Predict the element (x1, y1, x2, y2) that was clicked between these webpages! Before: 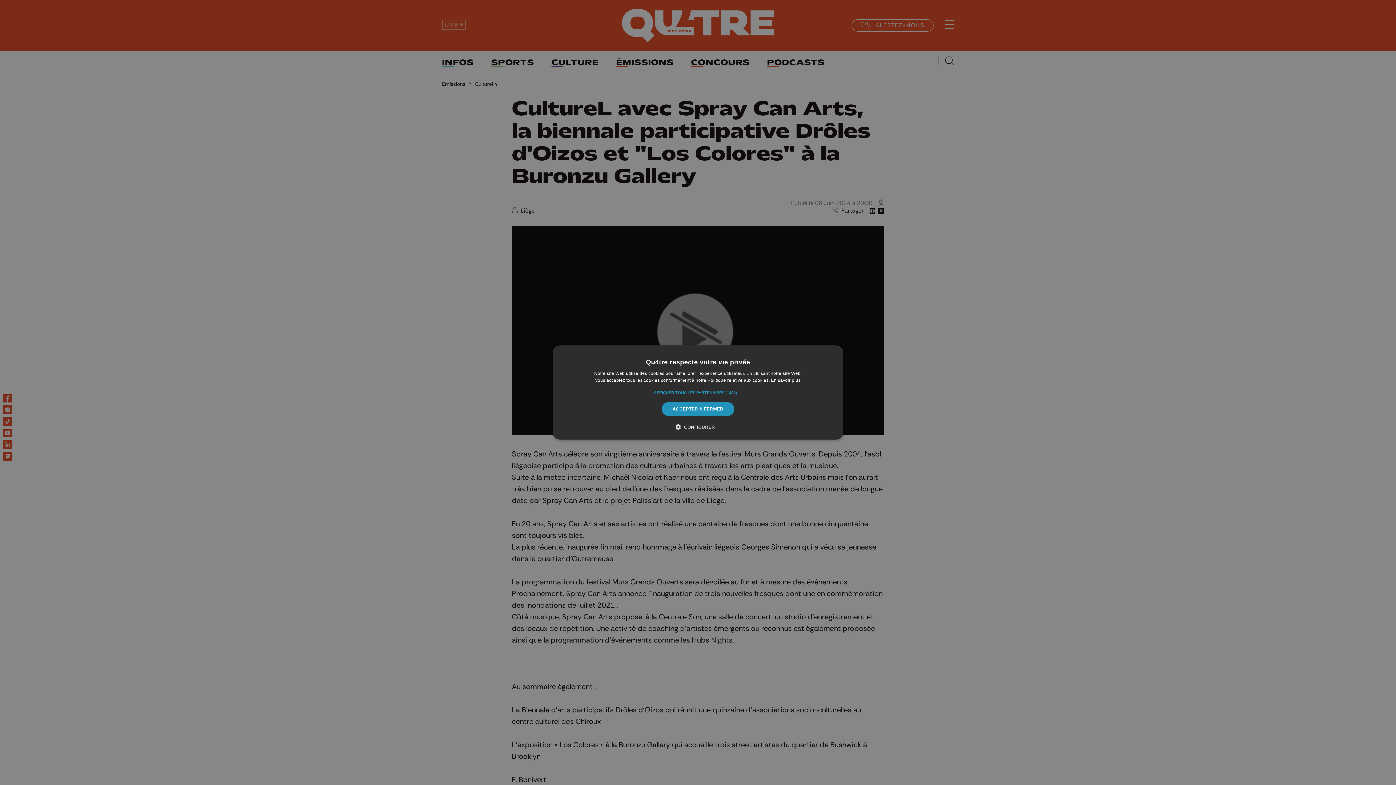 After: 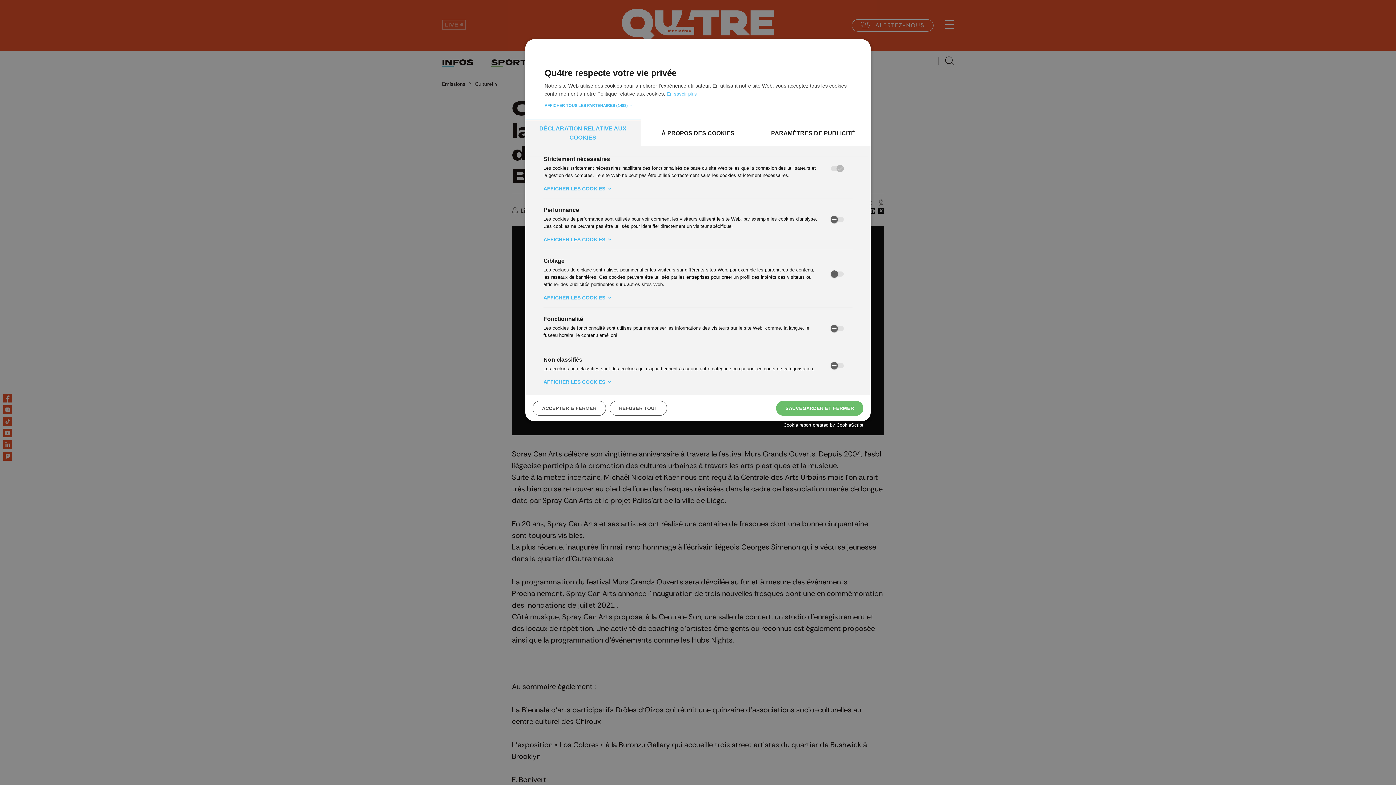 Action: label:  CONFIGURER bbox: (681, 423, 715, 430)